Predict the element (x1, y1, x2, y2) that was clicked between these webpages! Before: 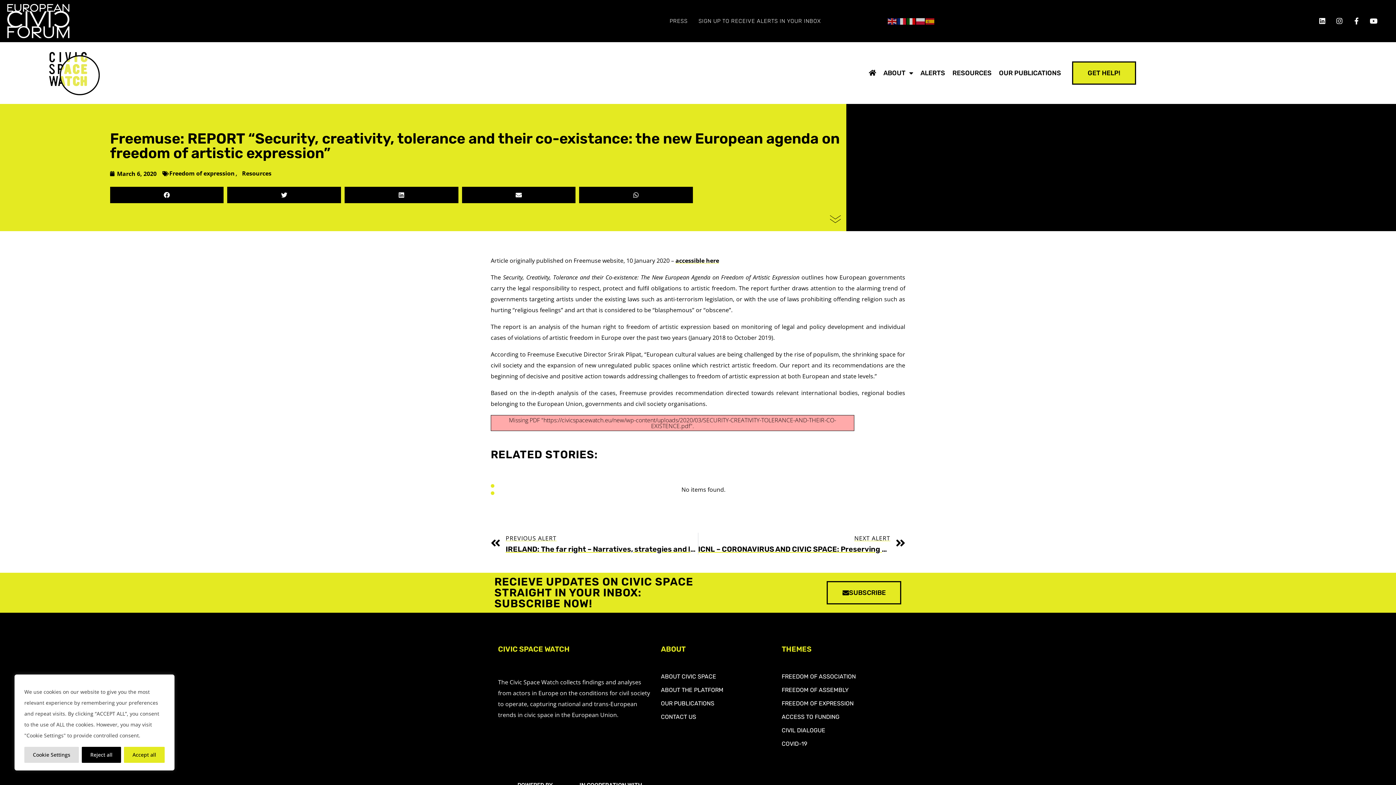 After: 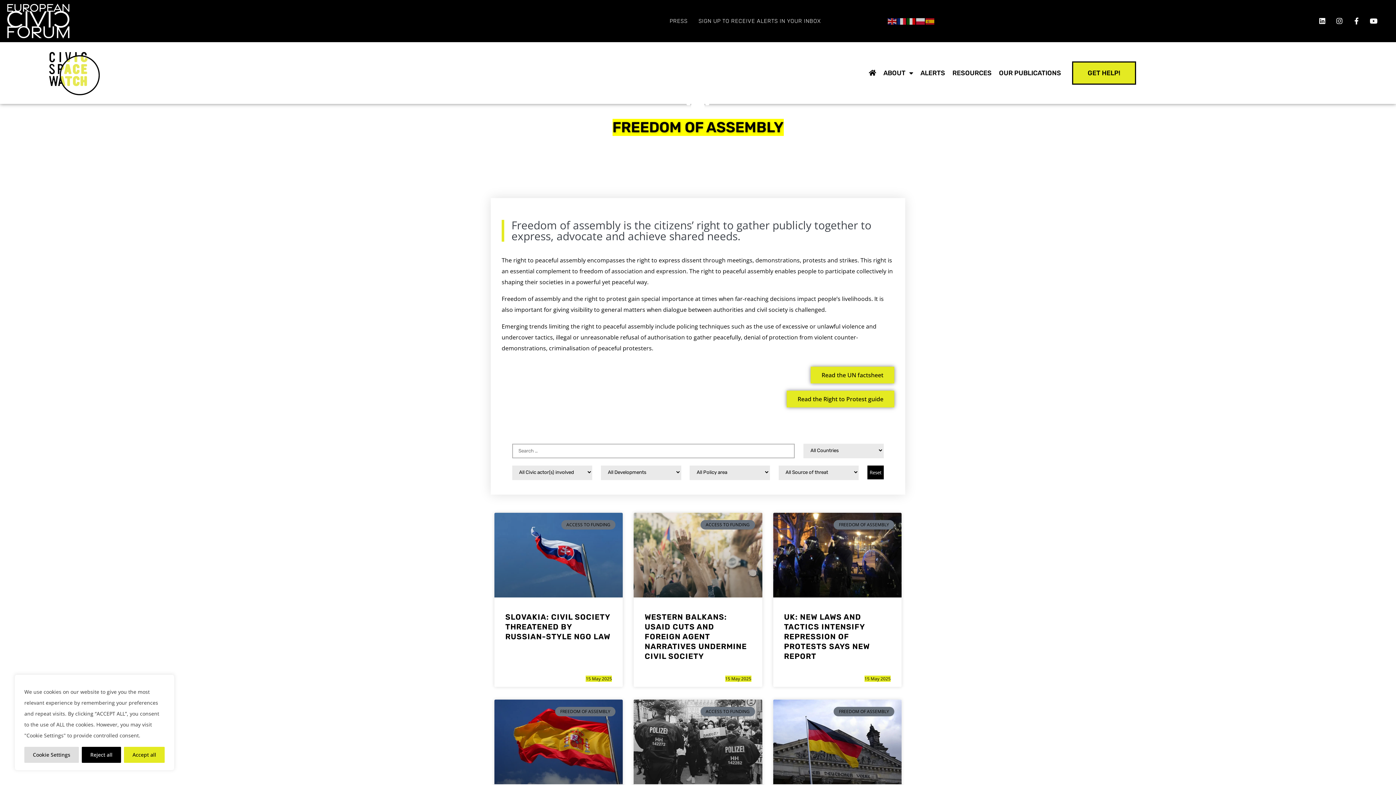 Action: label: FREEDOM OF ASSEMBLY bbox: (781, 684, 896, 696)